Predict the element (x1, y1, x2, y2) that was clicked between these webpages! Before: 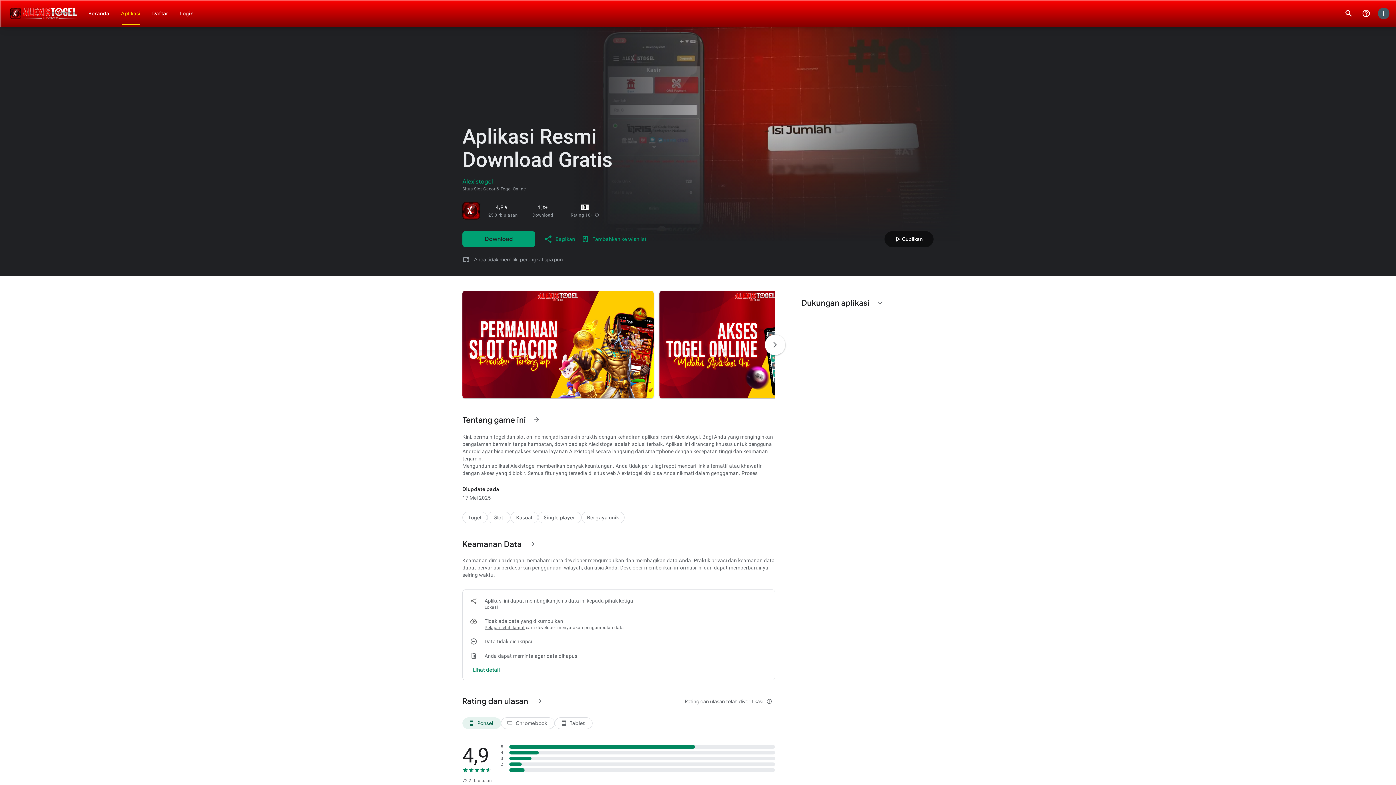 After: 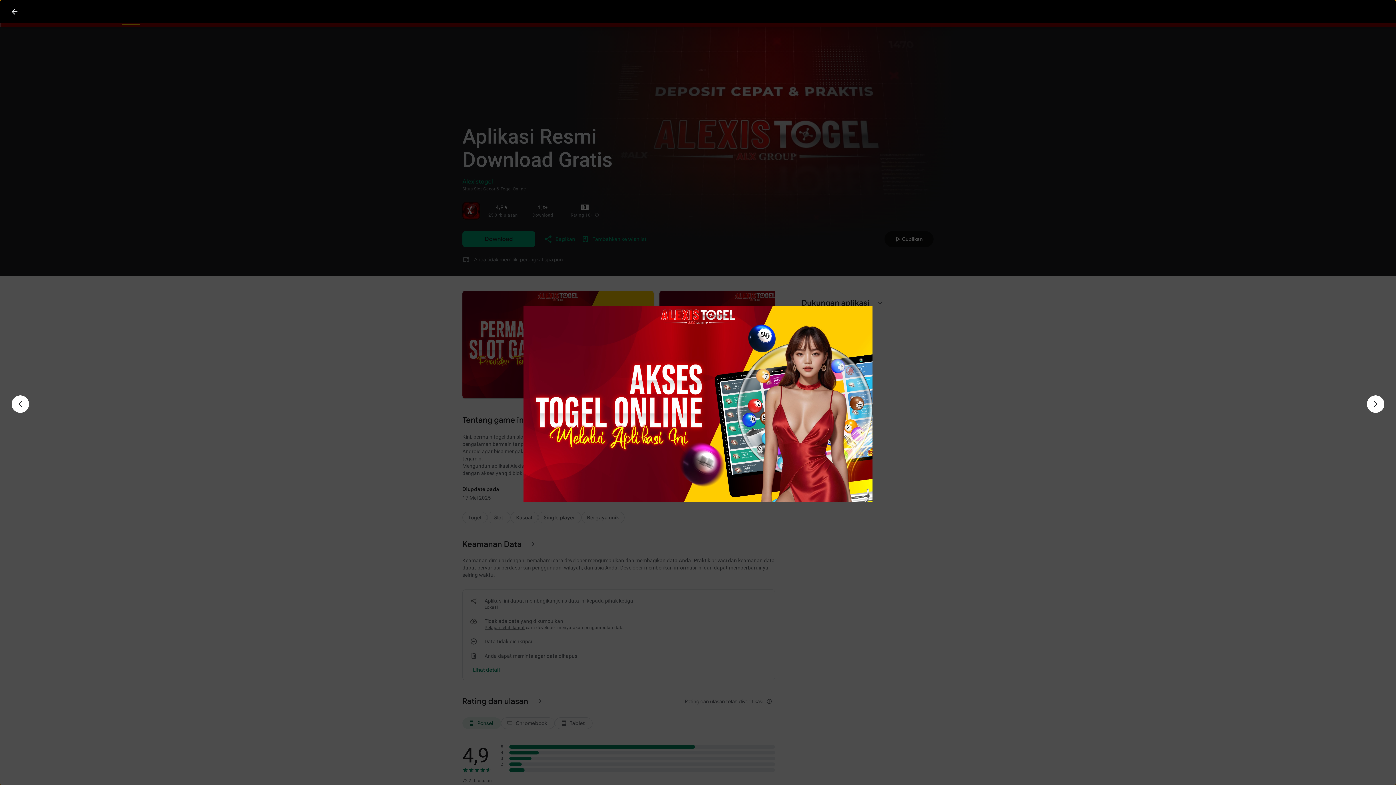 Action: bbox: (659, 290, 851, 398)